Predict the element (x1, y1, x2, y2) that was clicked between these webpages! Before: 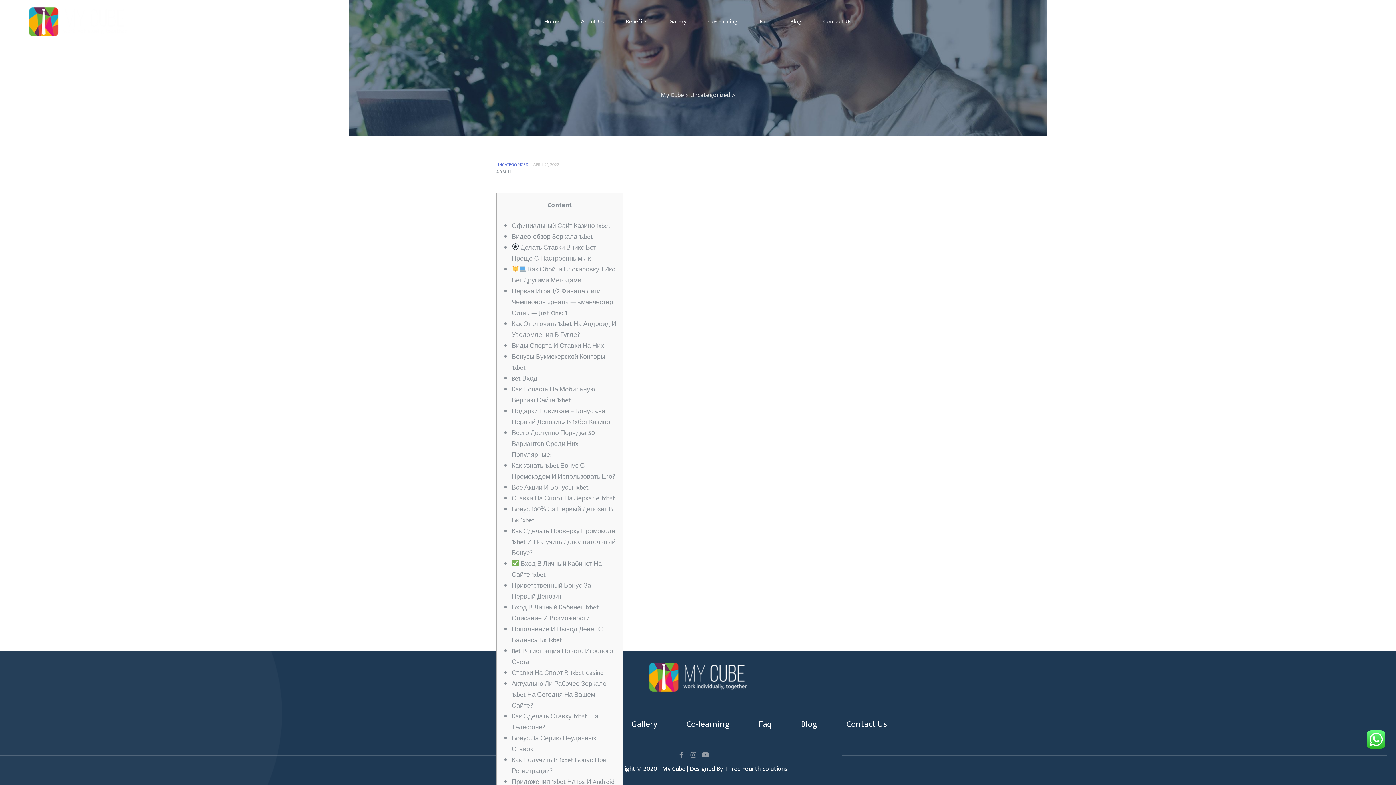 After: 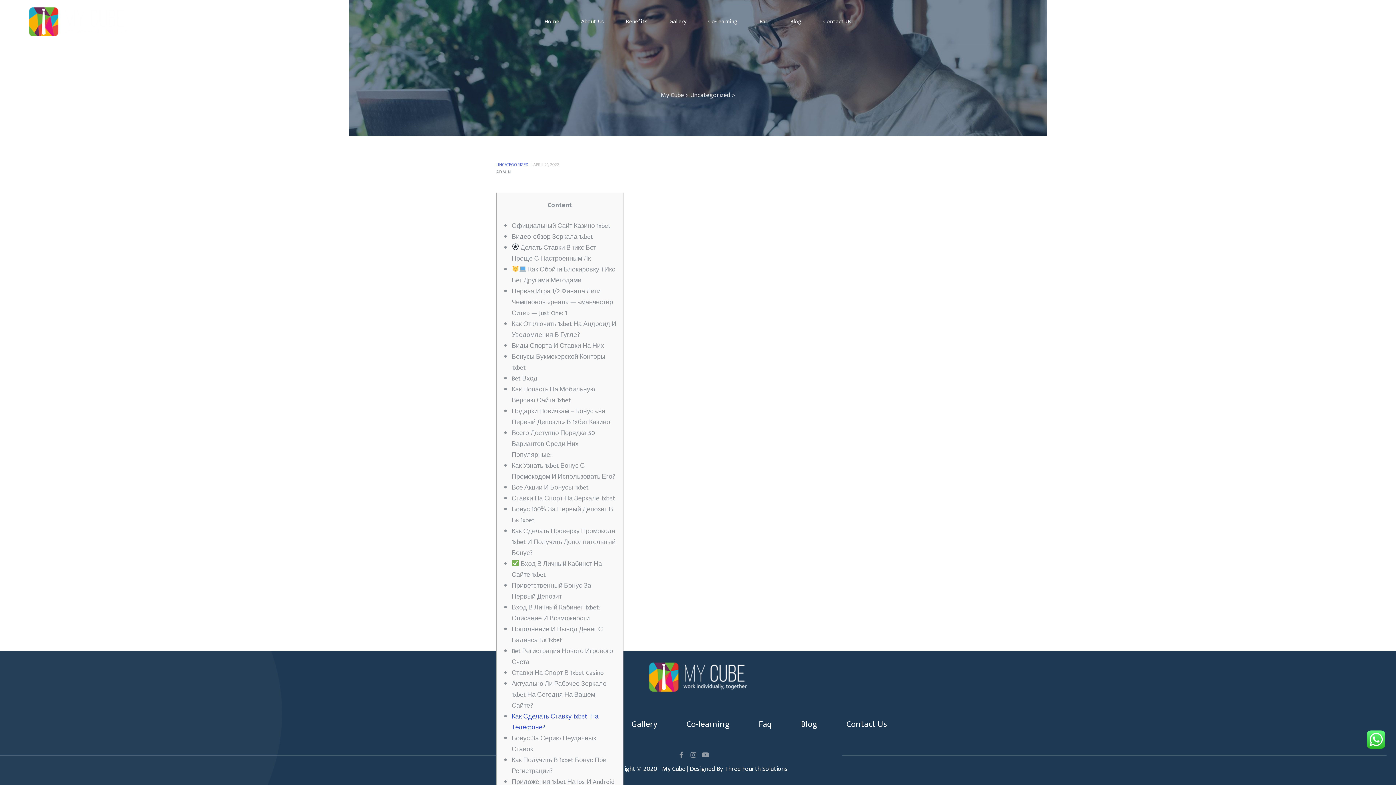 Action: label: Как Сделать Ставку 1xbet  На Телефоне?
 bbox: (511, 711, 598, 733)